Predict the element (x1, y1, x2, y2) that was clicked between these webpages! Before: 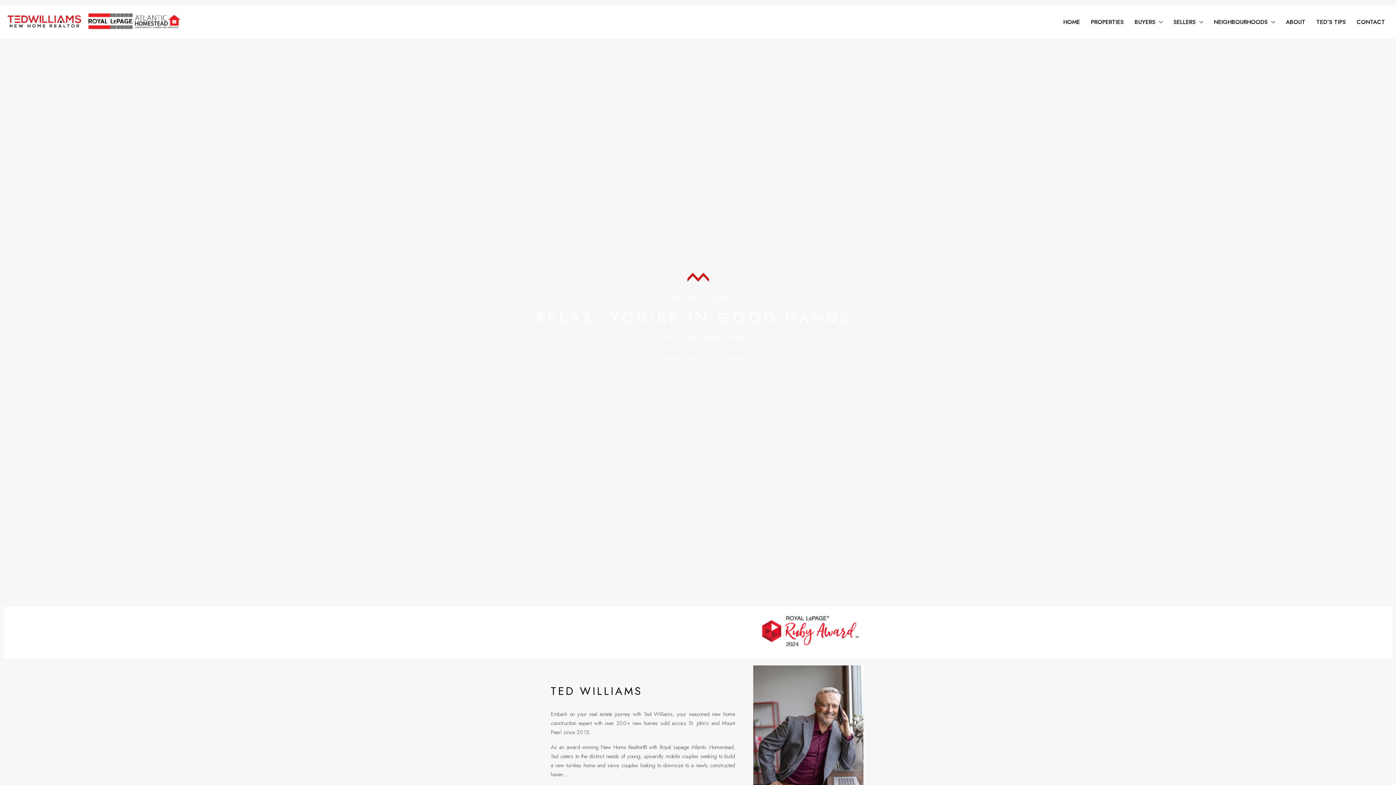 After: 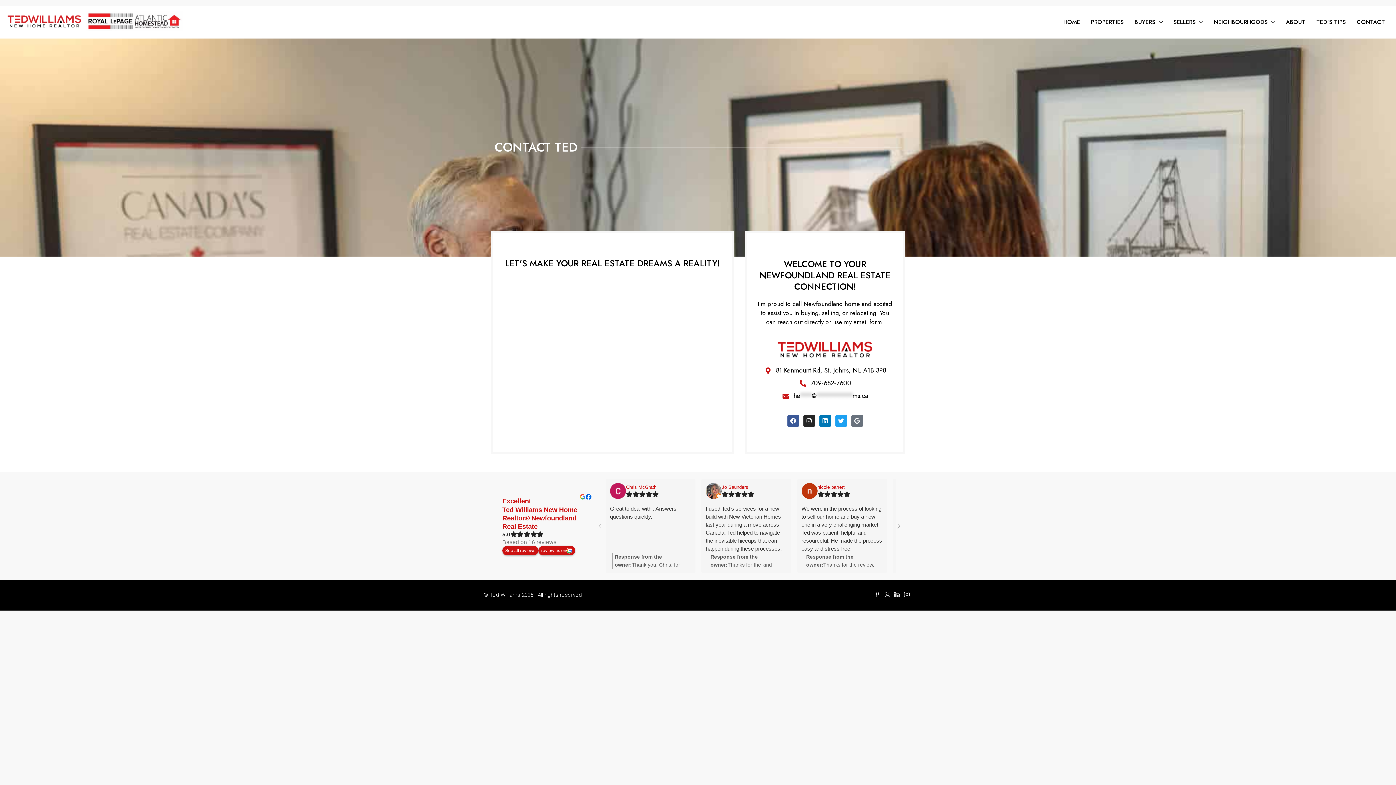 Action: bbox: (1351, 5, 1390, 38) label: CONTACT